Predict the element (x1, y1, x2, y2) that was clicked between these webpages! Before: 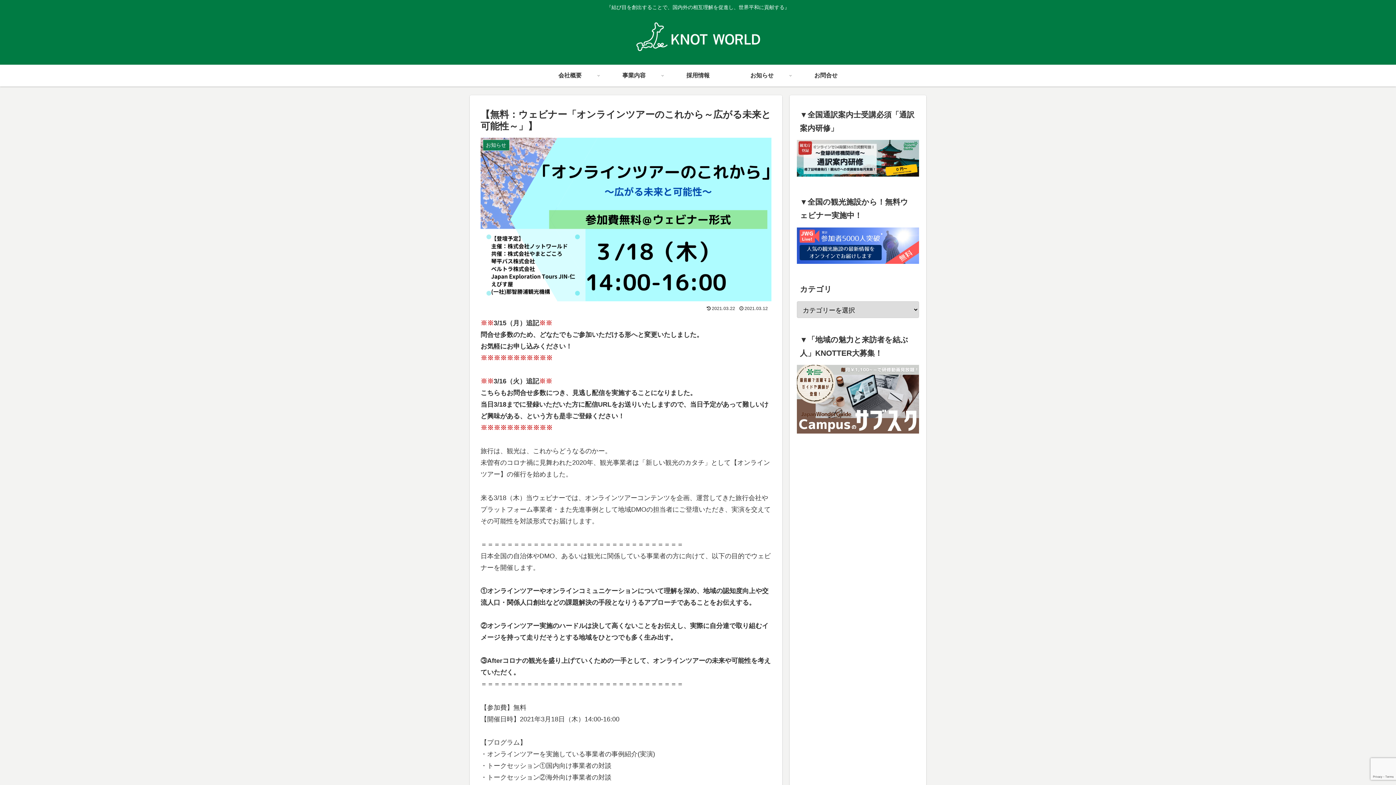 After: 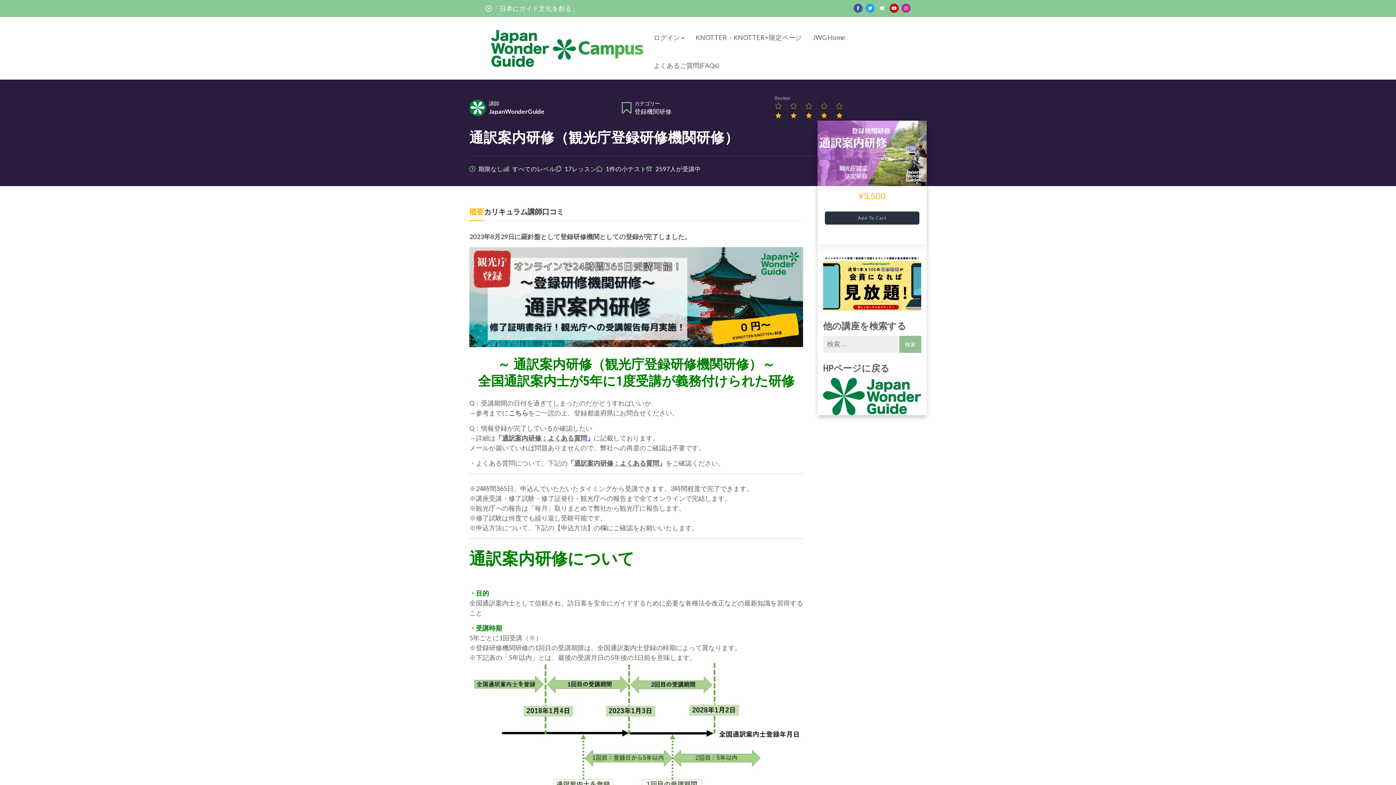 Action: bbox: (797, 170, 919, 178)